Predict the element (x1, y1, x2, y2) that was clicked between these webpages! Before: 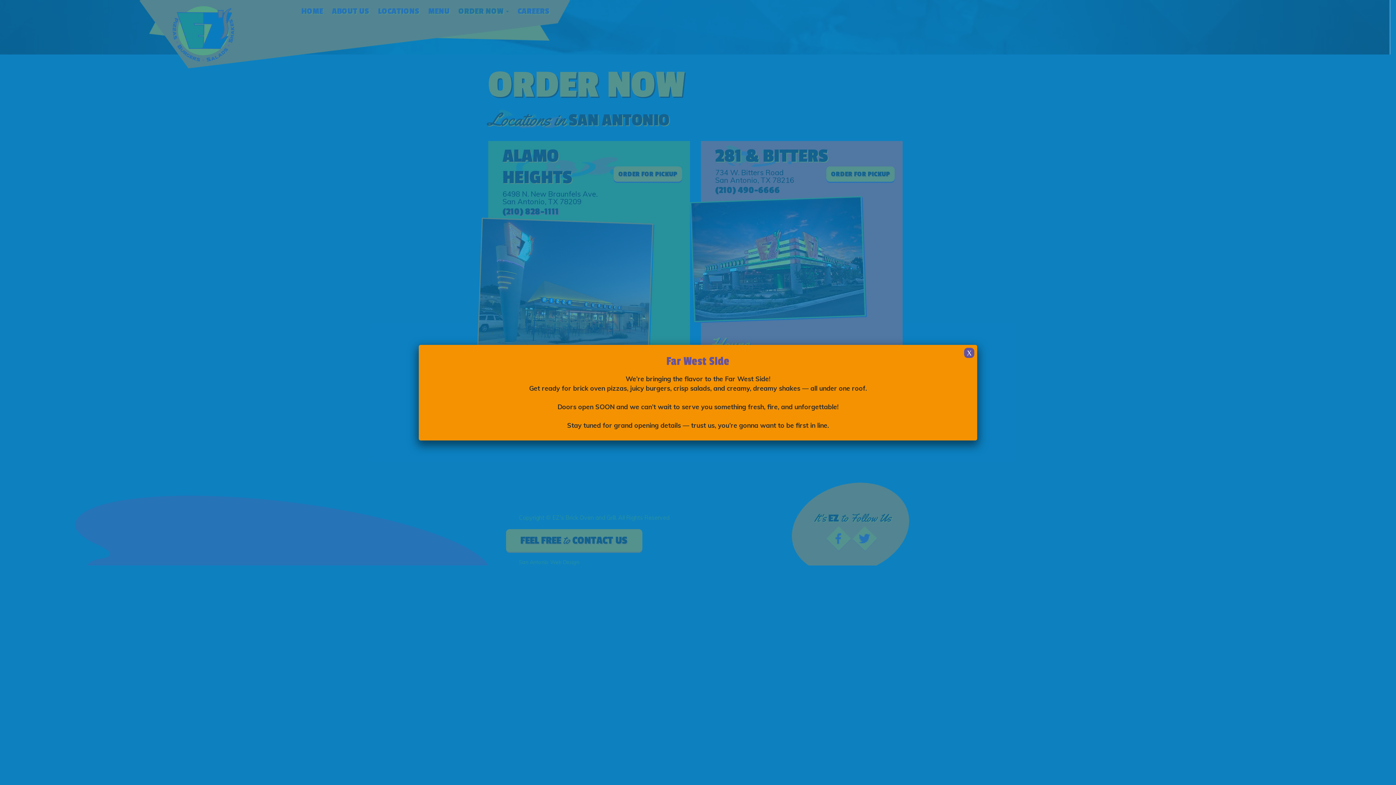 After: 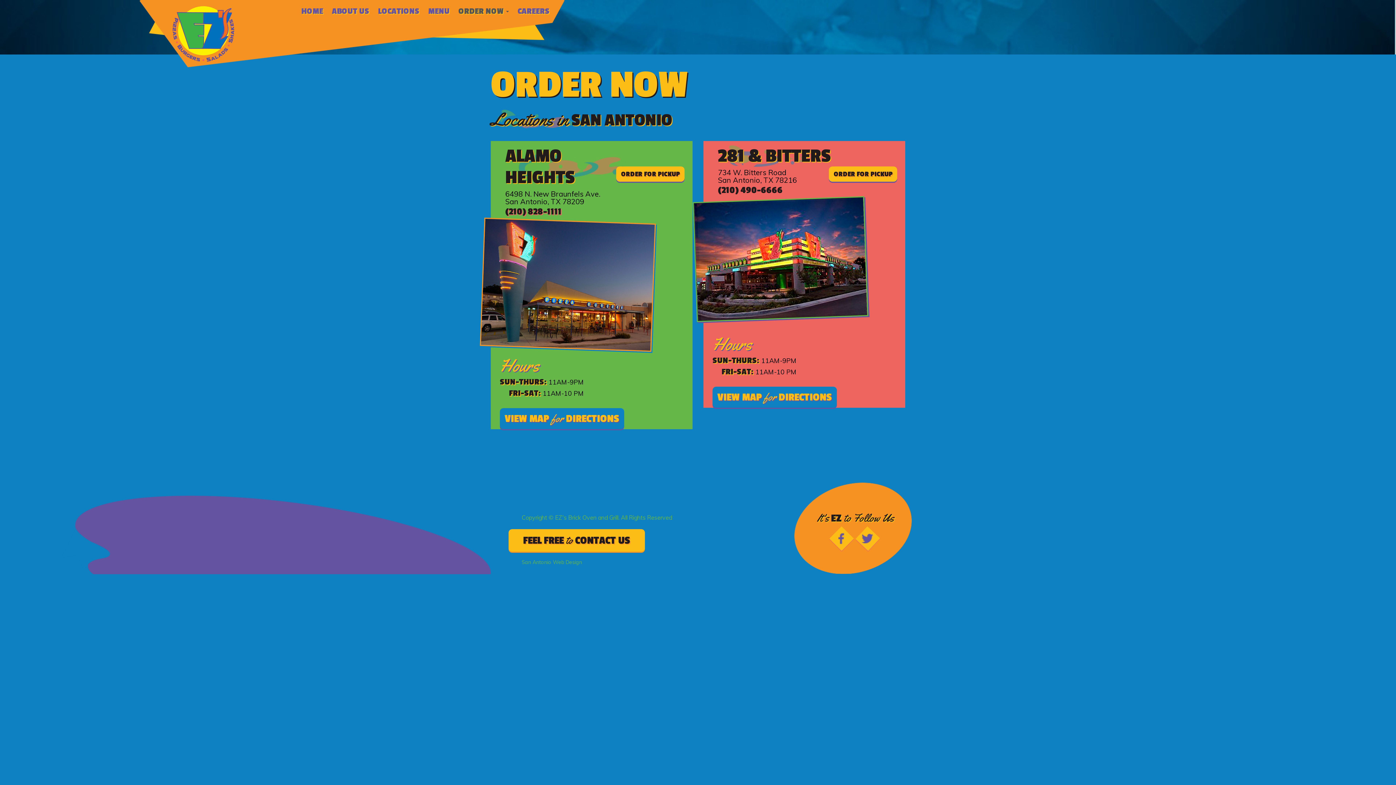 Action: bbox: (964, 347, 974, 358) label: Close